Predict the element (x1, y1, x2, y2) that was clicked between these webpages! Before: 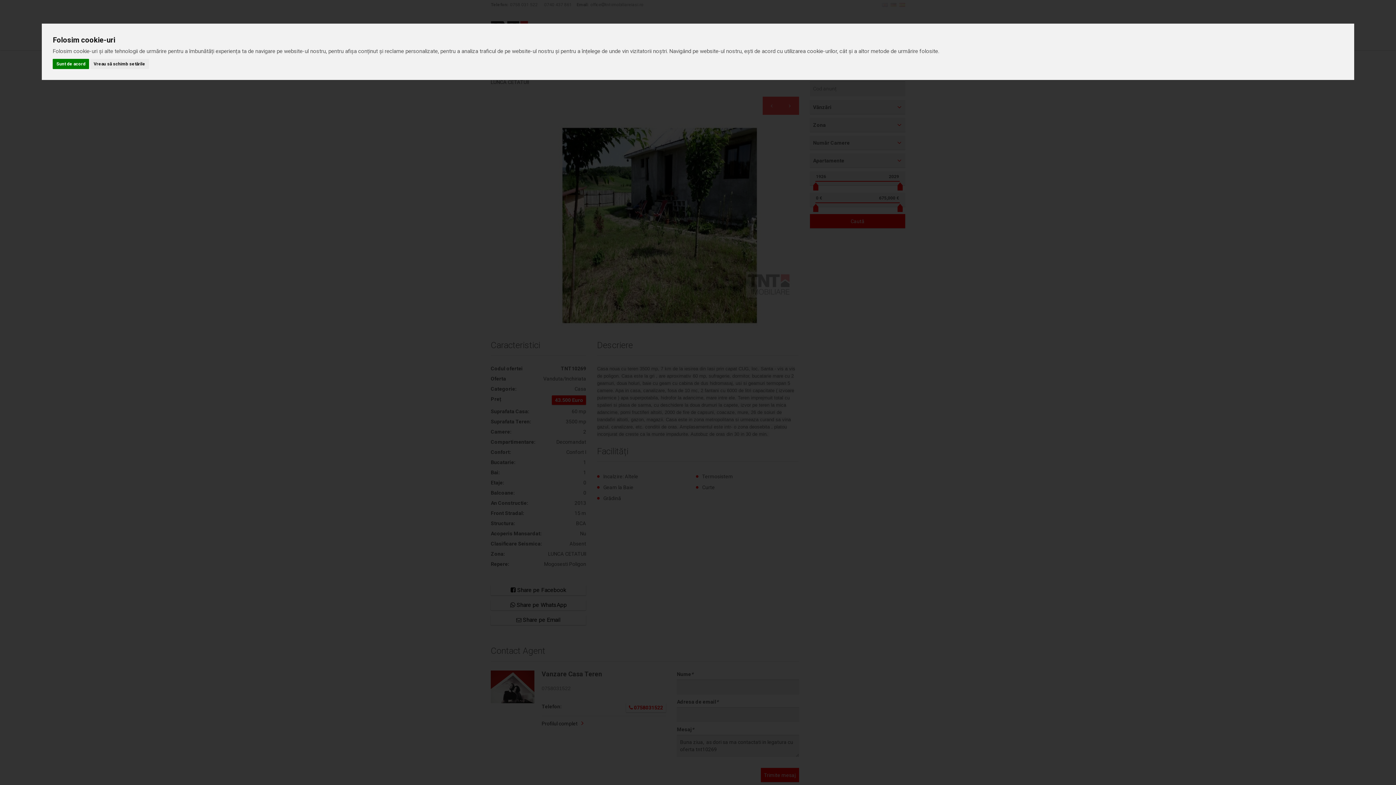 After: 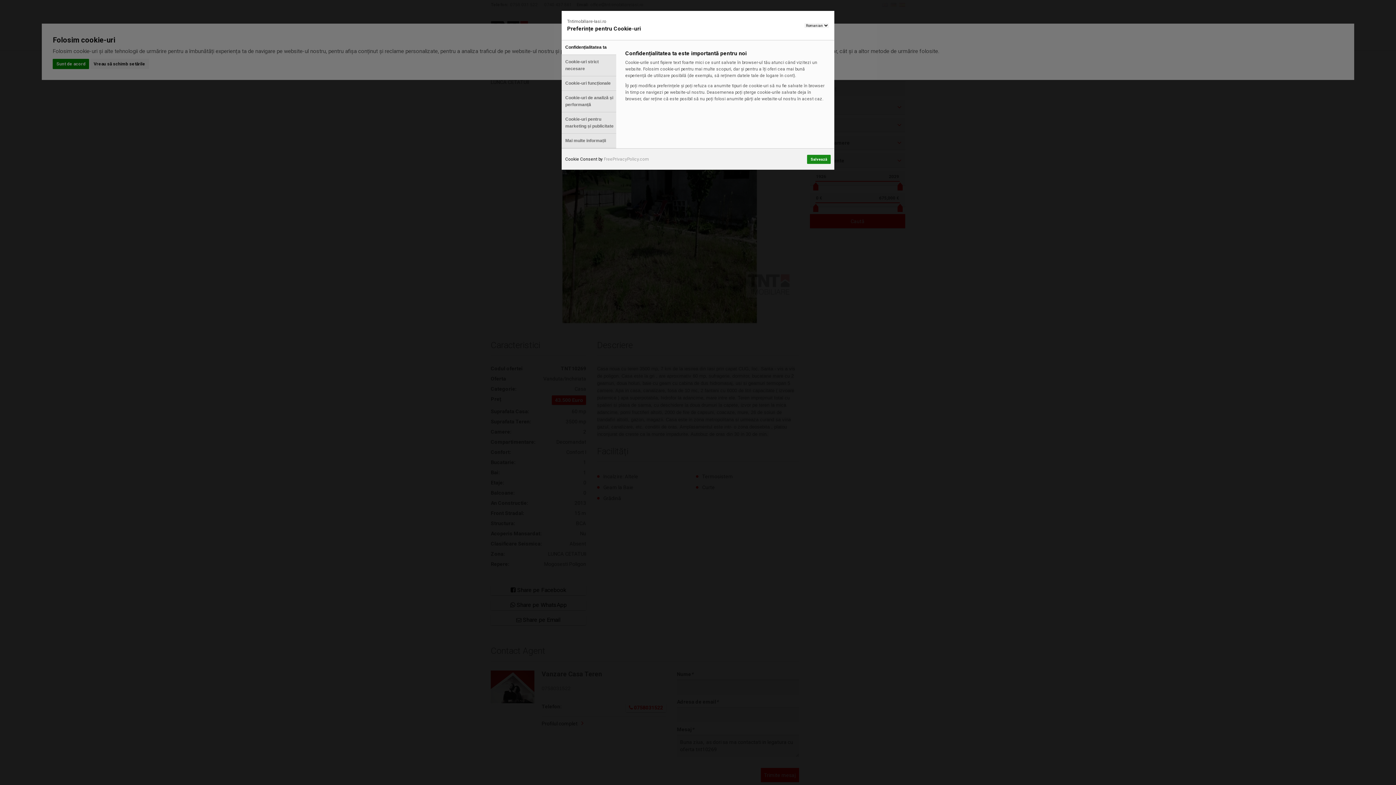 Action: label: Vreau să schimb setările bbox: (90, 58, 148, 69)